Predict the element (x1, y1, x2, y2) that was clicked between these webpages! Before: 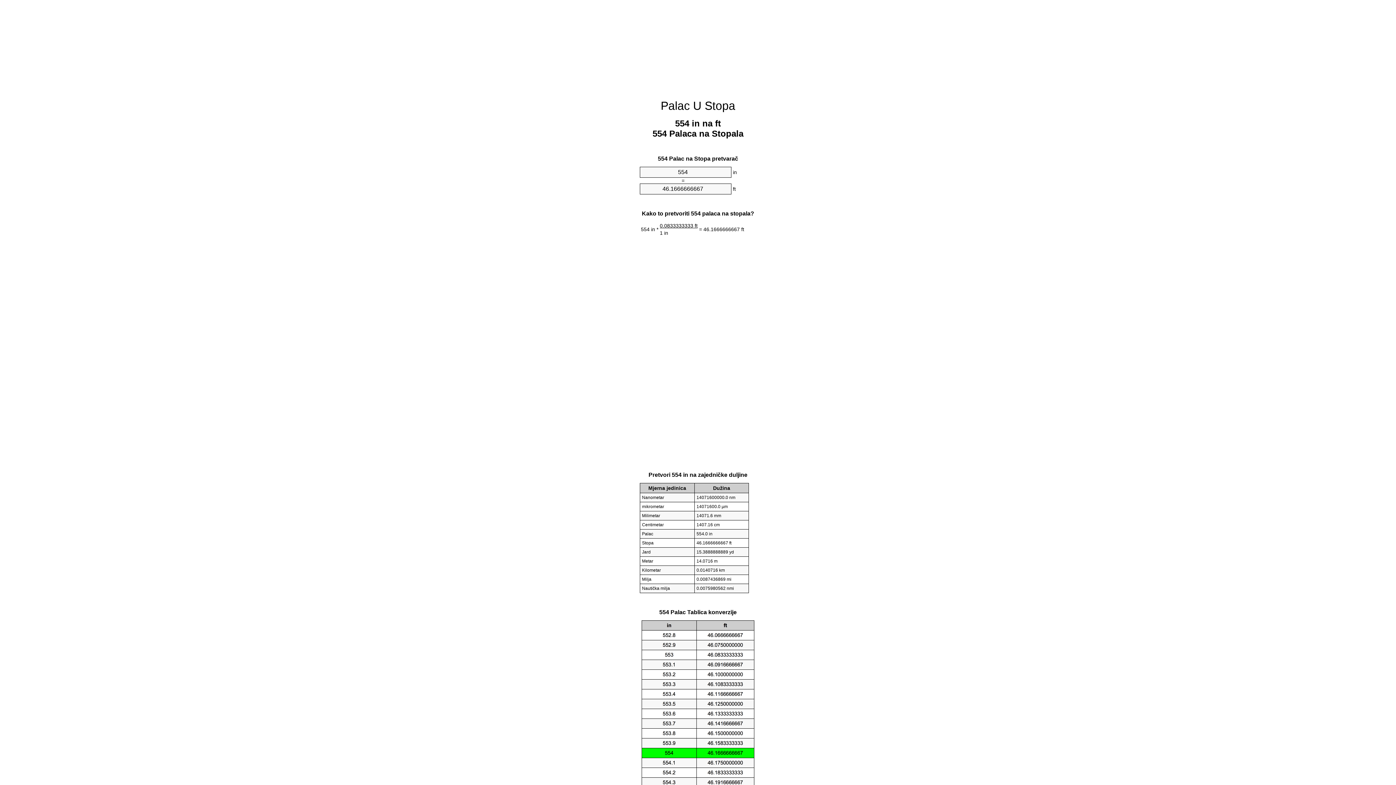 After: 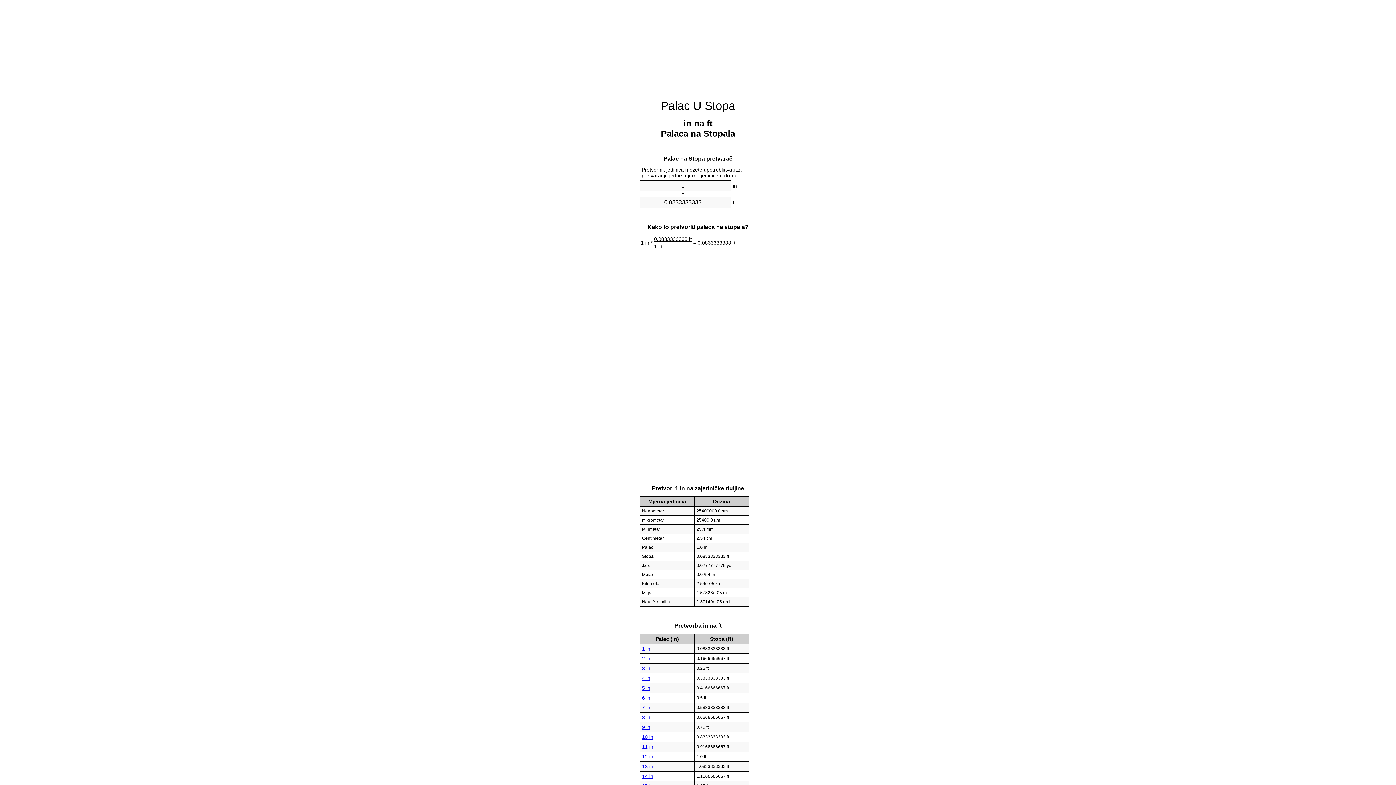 Action: label: Palac U Stopa bbox: (660, 99, 735, 112)